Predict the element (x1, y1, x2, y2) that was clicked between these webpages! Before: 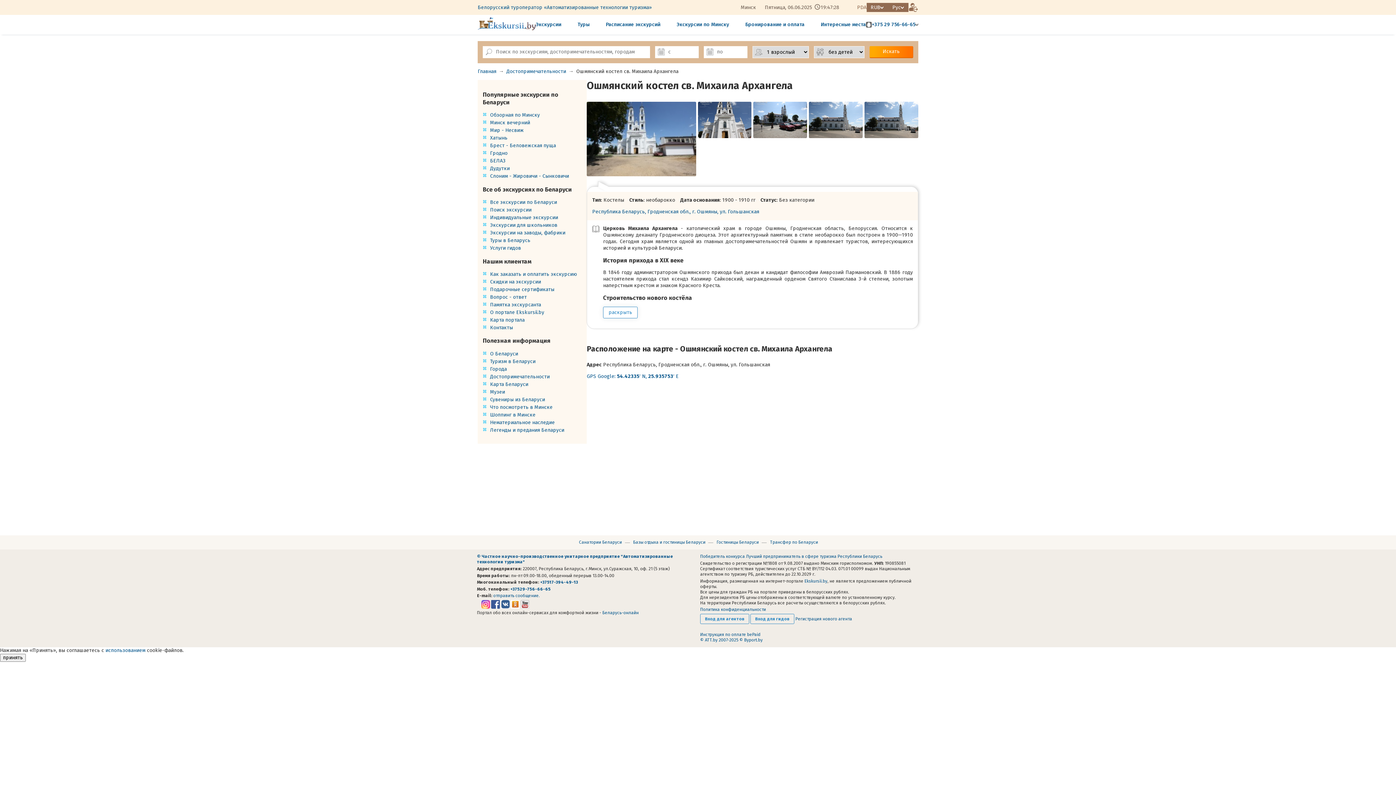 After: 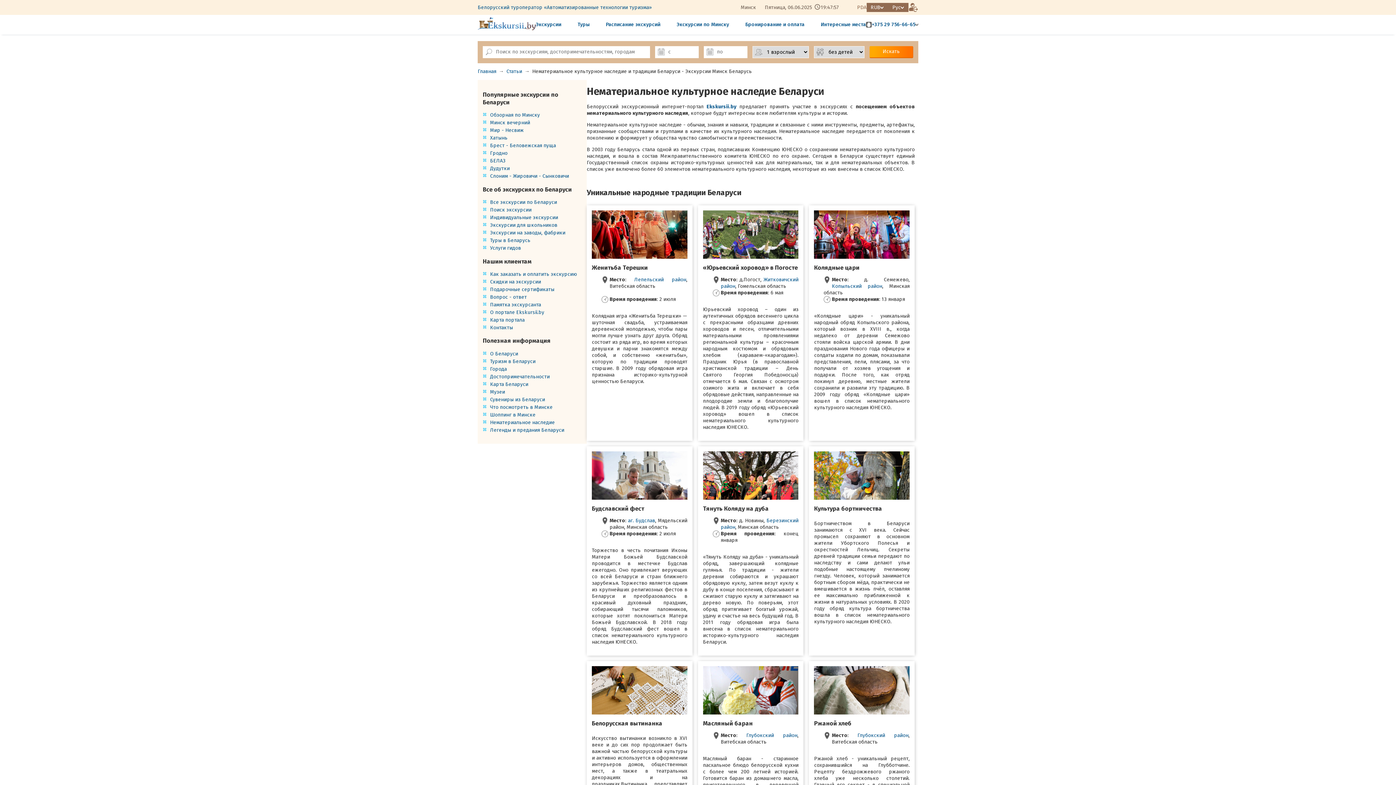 Action: bbox: (490, 419, 554, 425) label: Нематериальное наследие